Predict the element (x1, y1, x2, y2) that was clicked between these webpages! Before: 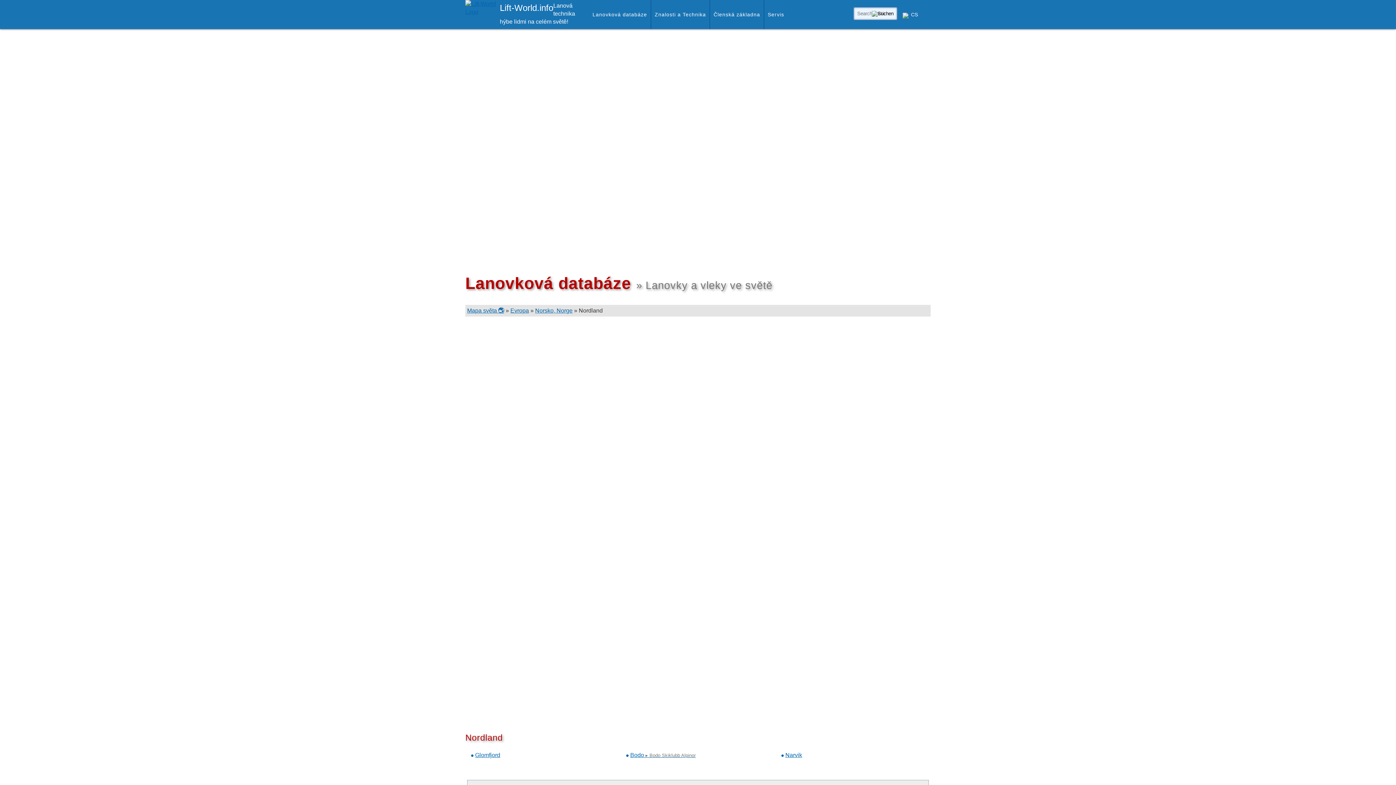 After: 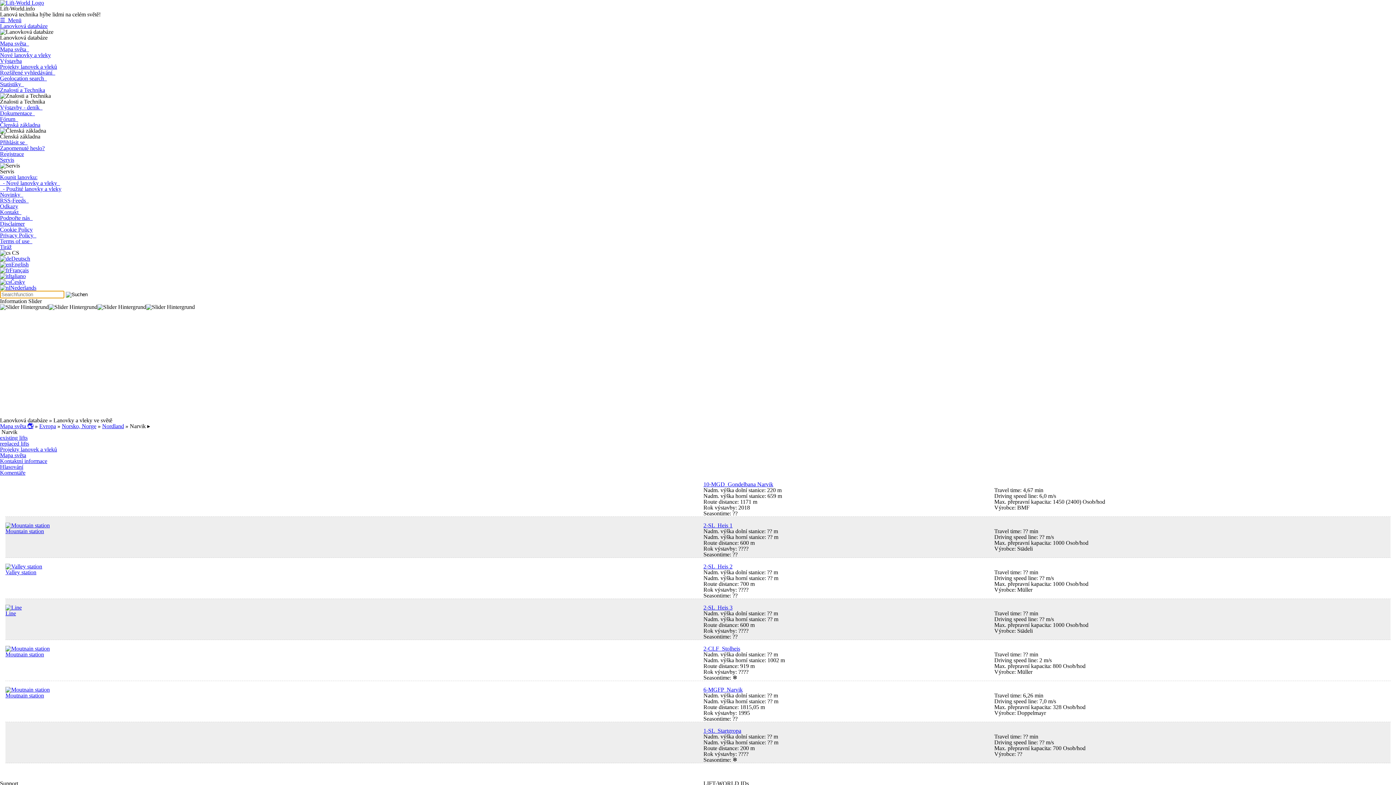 Action: bbox: (785, 752, 802, 758) label: Narvik